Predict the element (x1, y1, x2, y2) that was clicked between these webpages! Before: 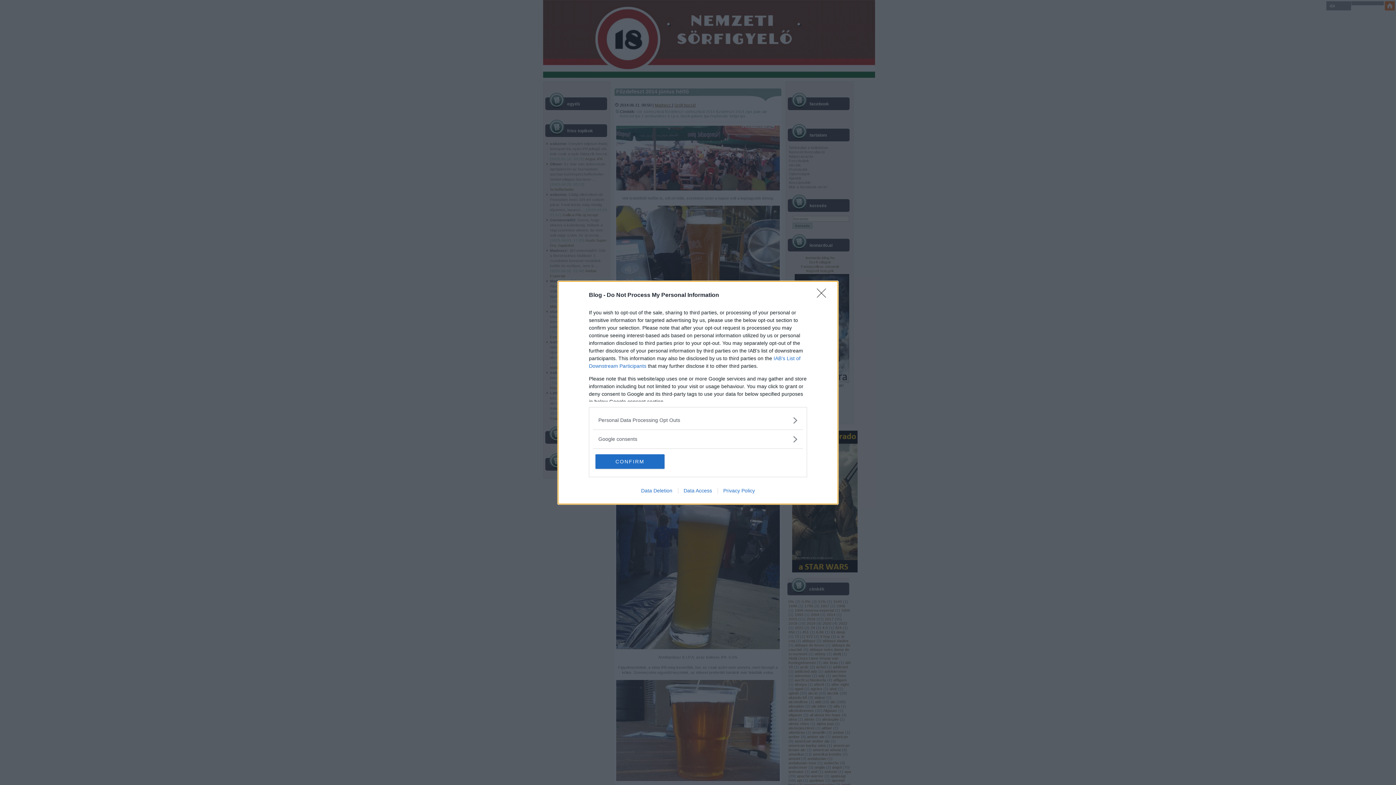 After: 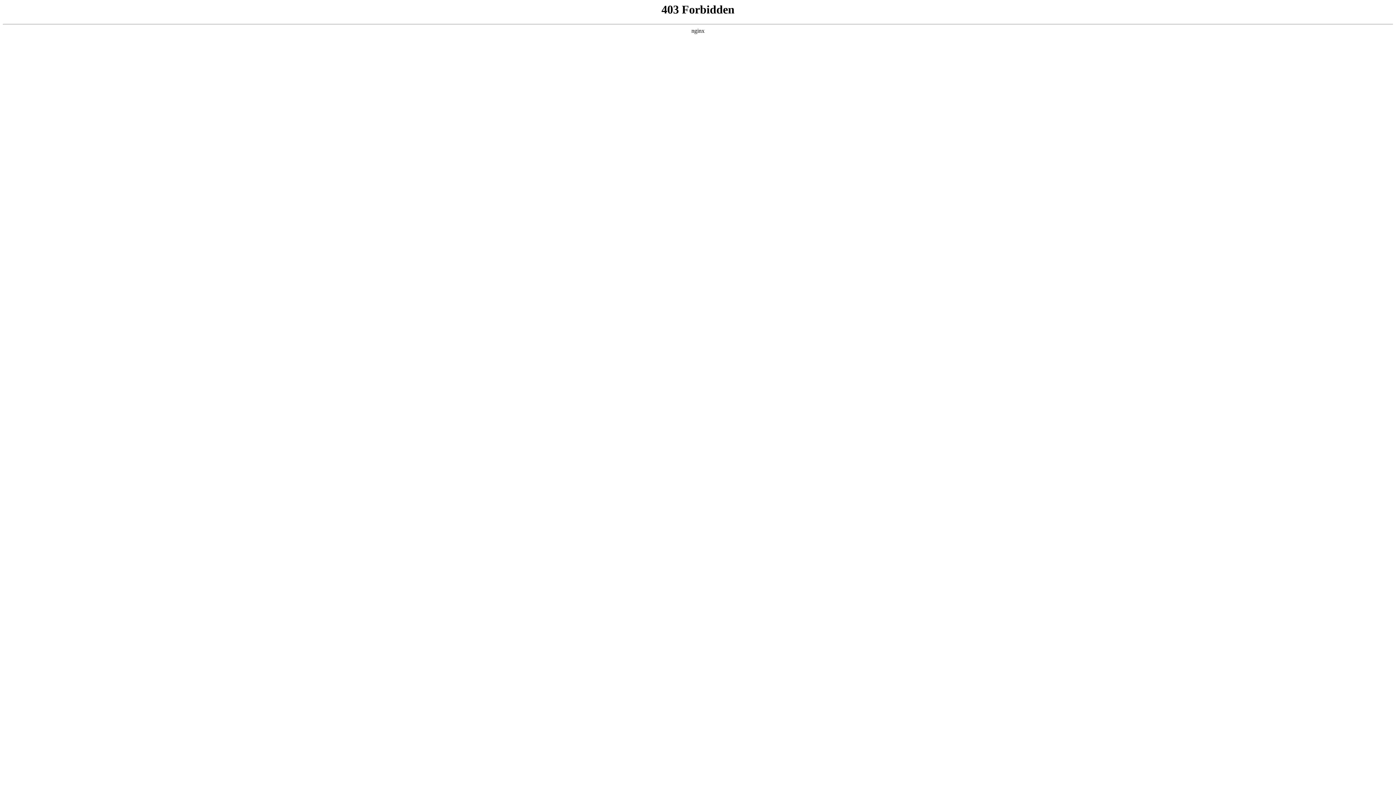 Action: label: Privacy Policy bbox: (717, 487, 760, 493)